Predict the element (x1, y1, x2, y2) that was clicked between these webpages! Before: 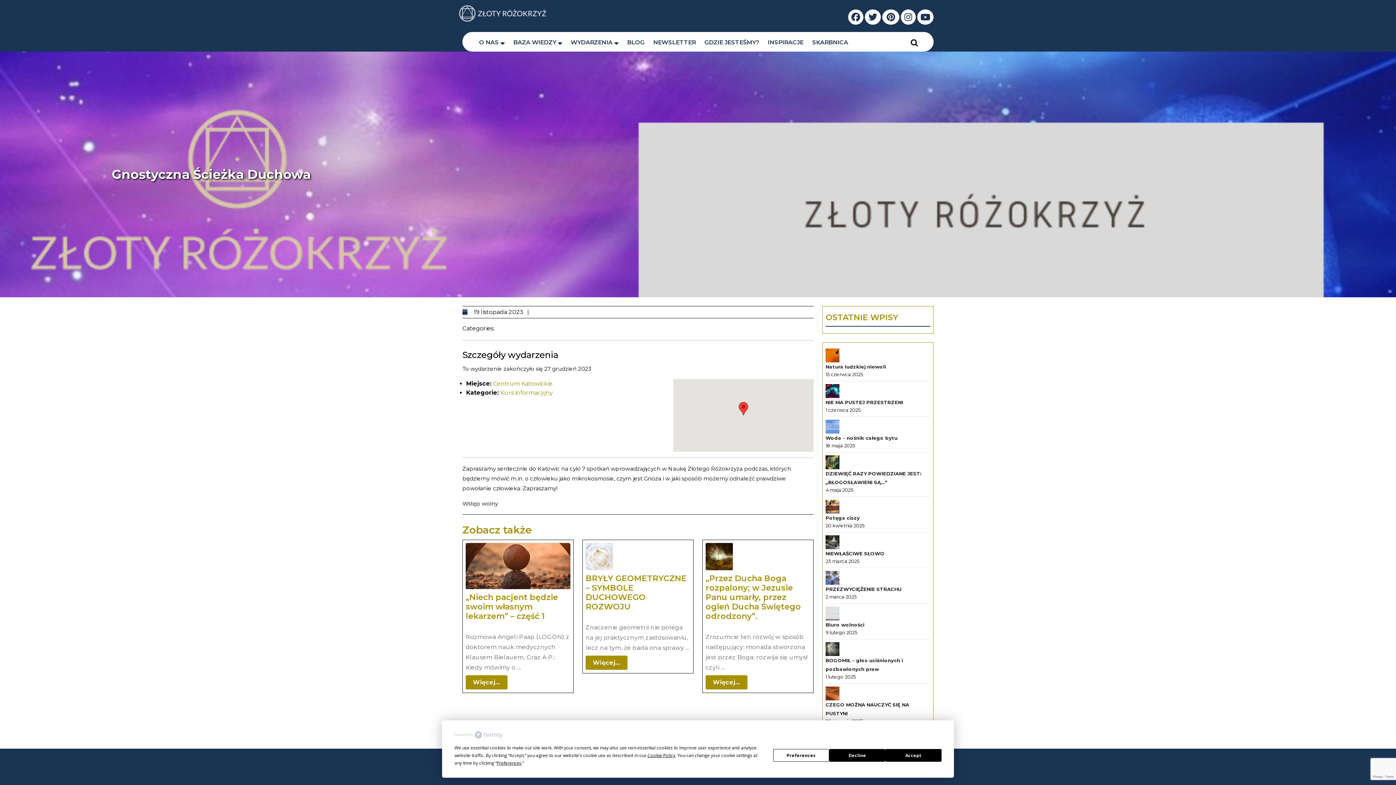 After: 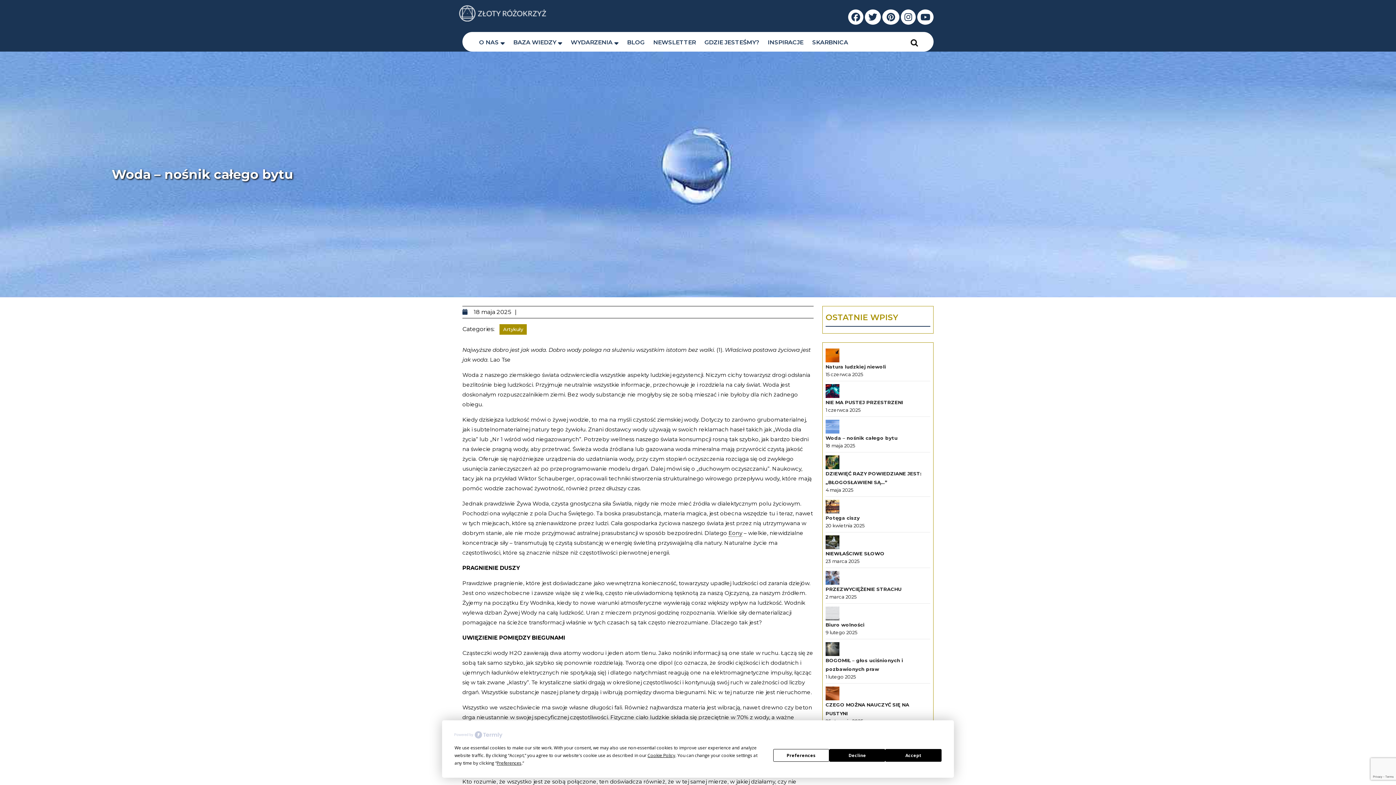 Action: label: Woda – nośnik całego bytu bbox: (825, 435, 897, 441)